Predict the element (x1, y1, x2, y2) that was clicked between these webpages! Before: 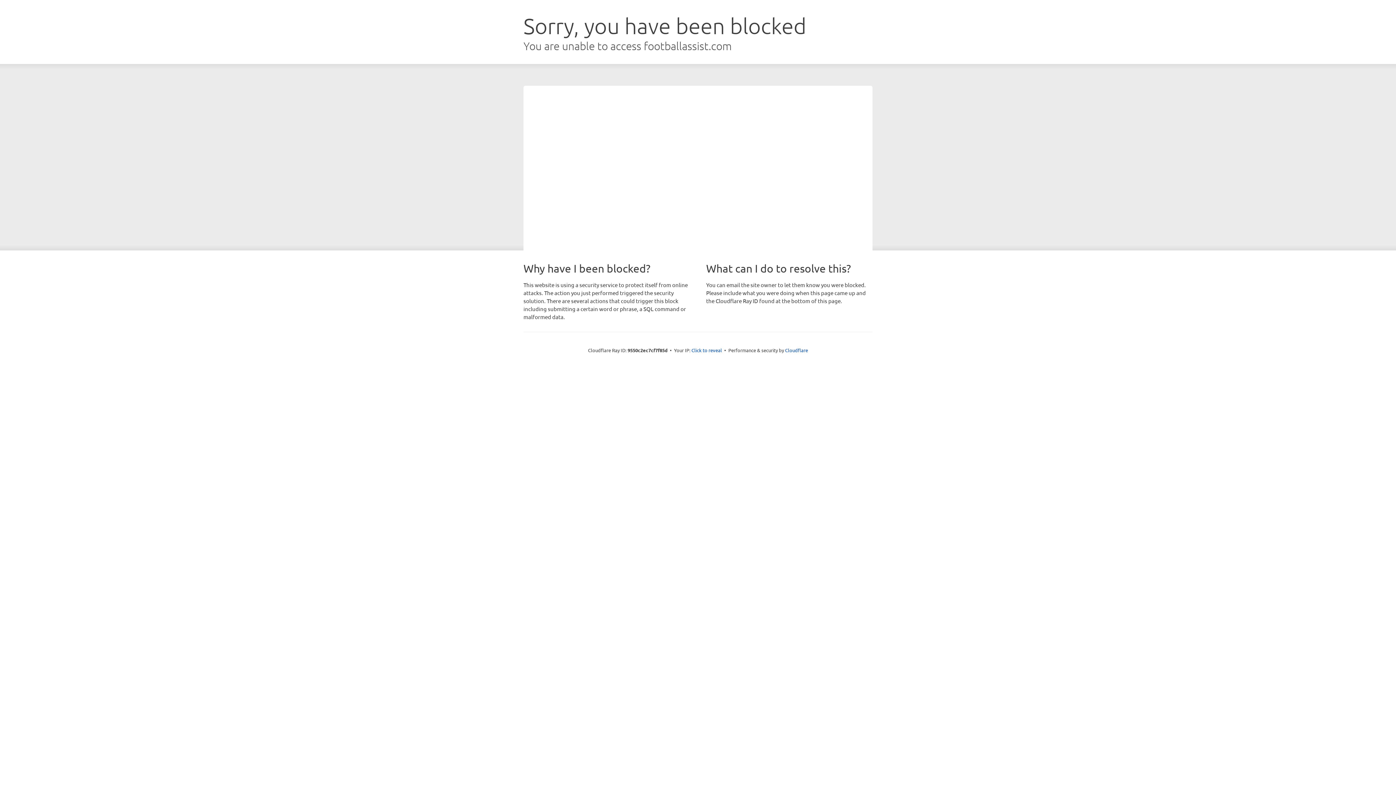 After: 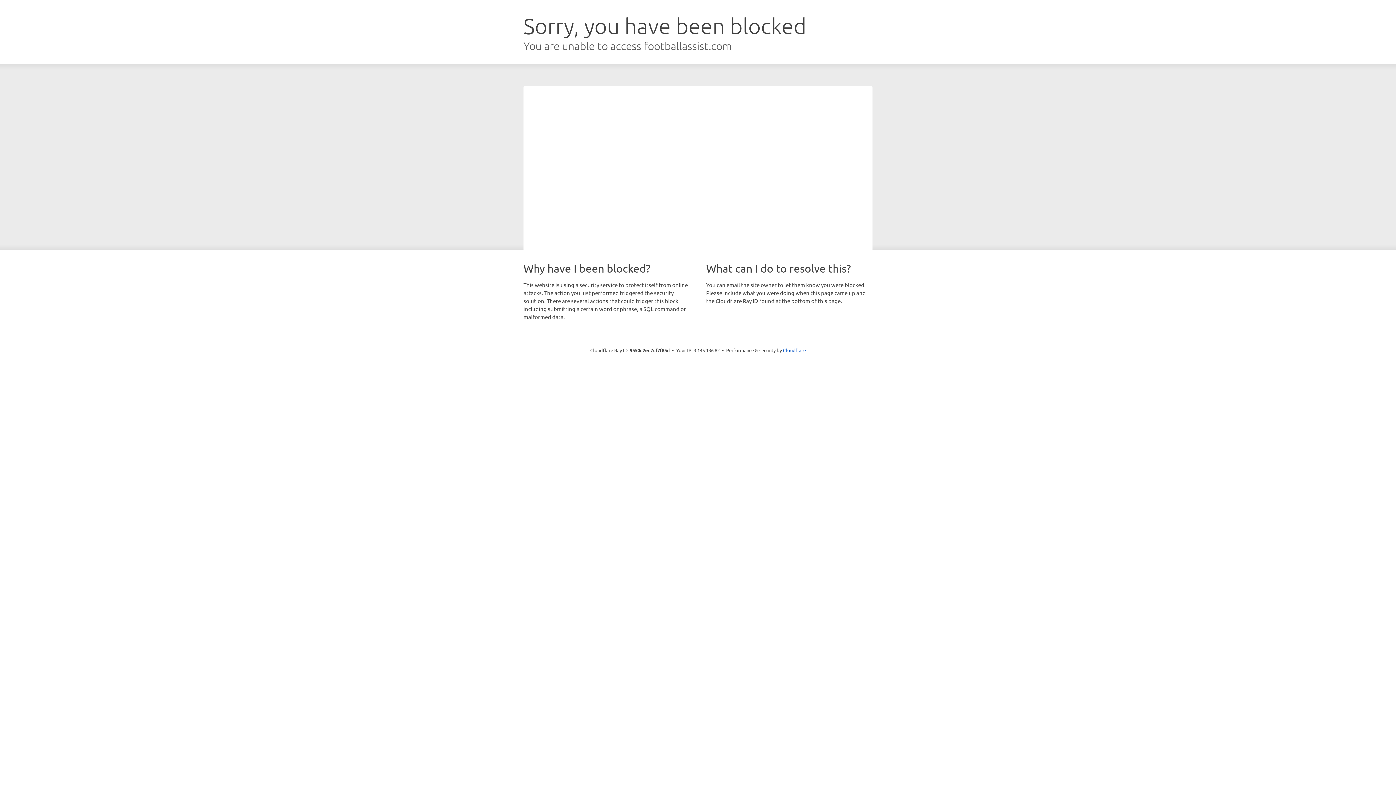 Action: bbox: (691, 346, 722, 353) label: Click to reveal